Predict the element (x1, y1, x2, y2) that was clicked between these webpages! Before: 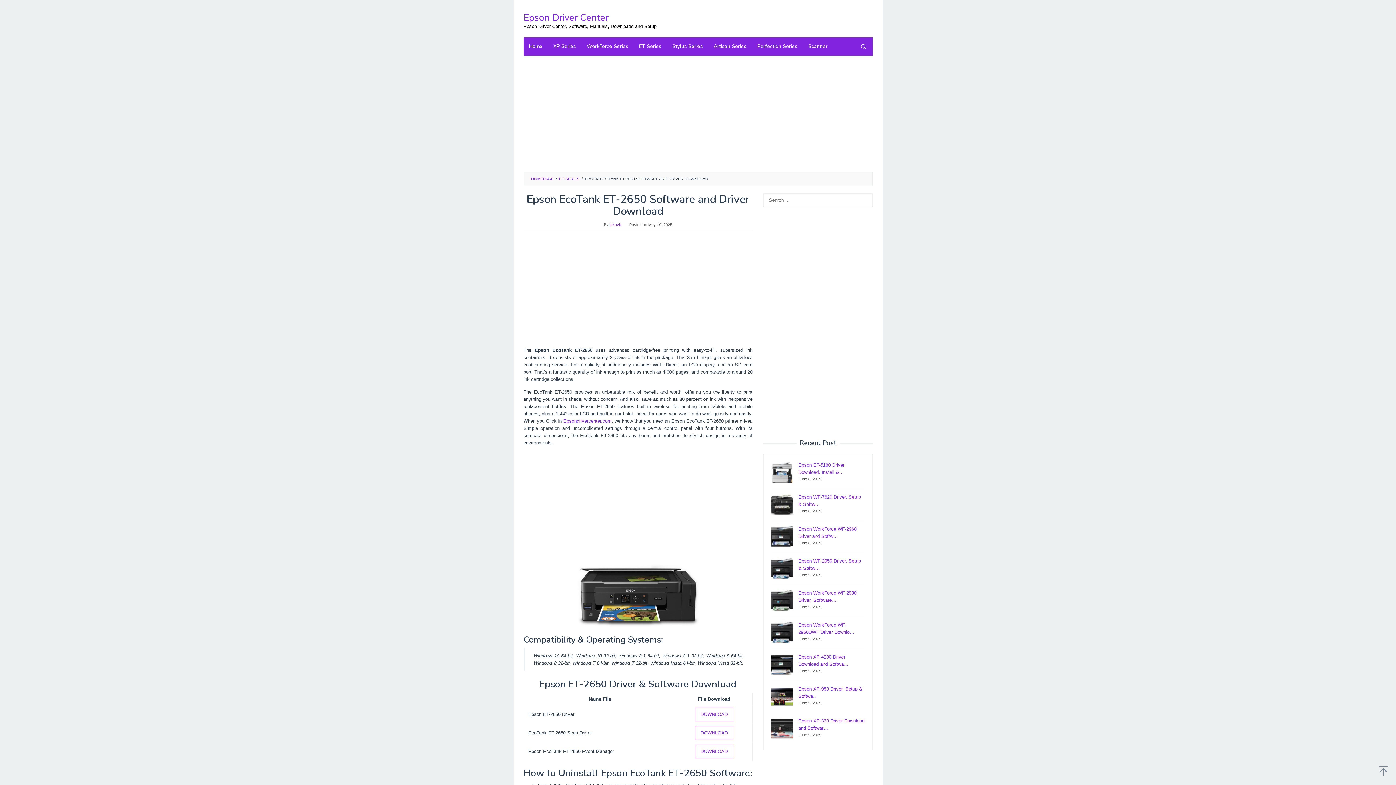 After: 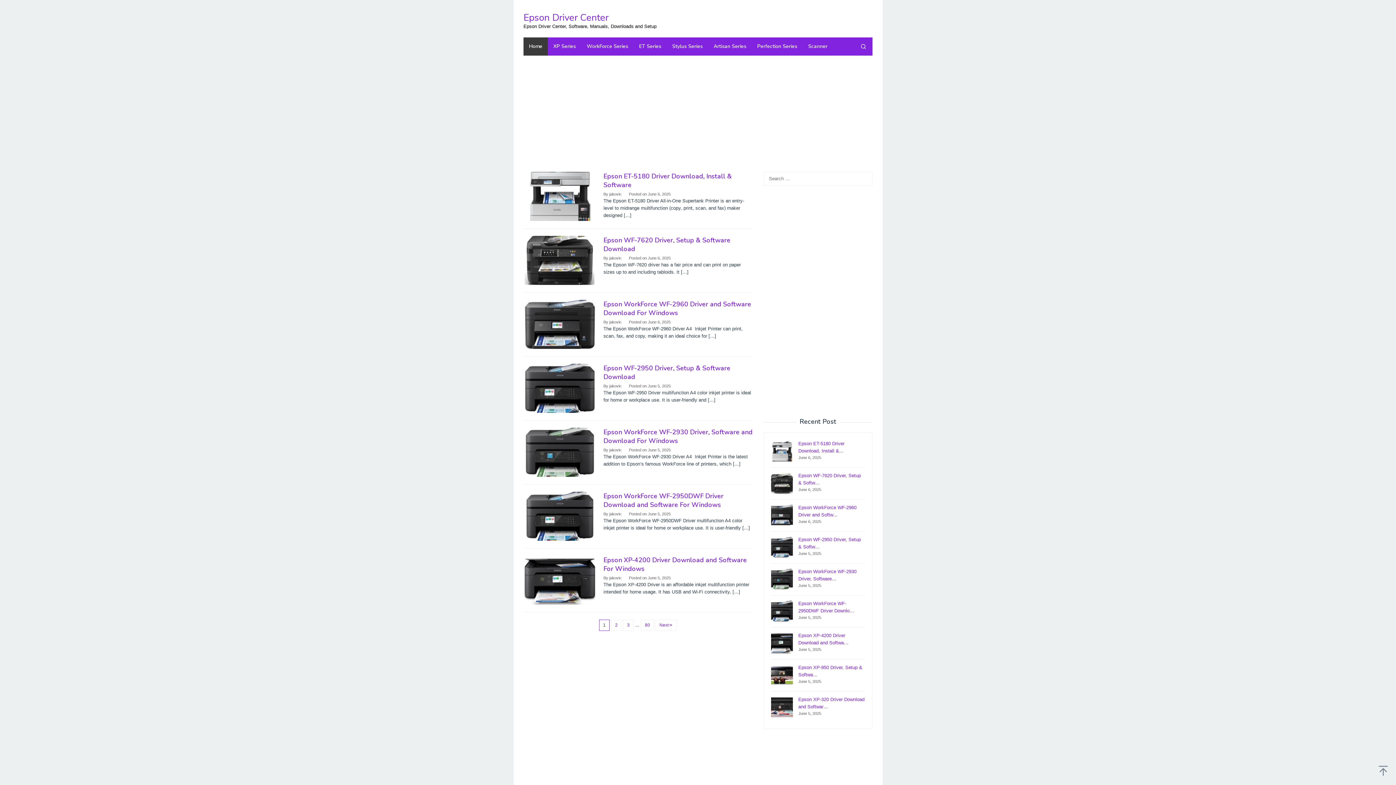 Action: bbox: (531, 176, 553, 181) label: HOMEPAGE